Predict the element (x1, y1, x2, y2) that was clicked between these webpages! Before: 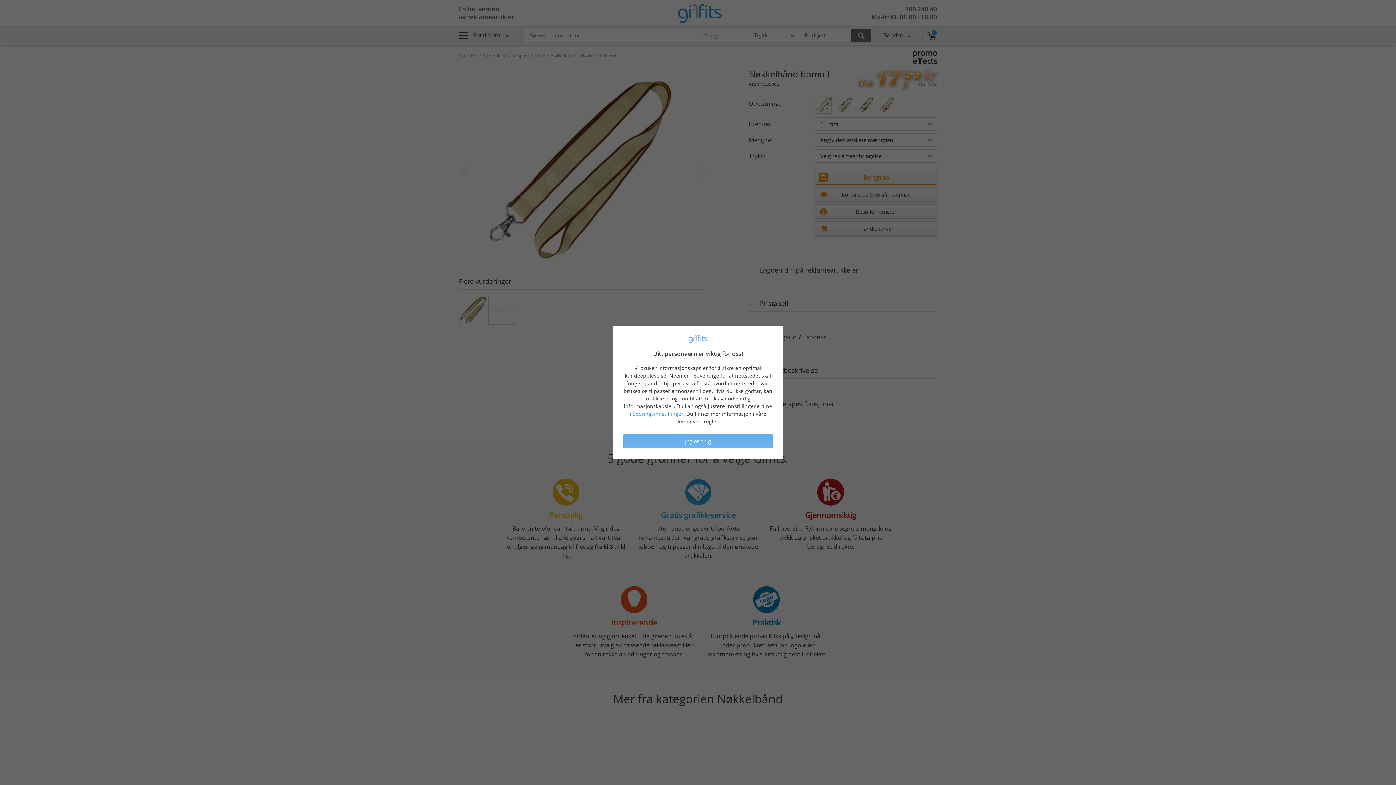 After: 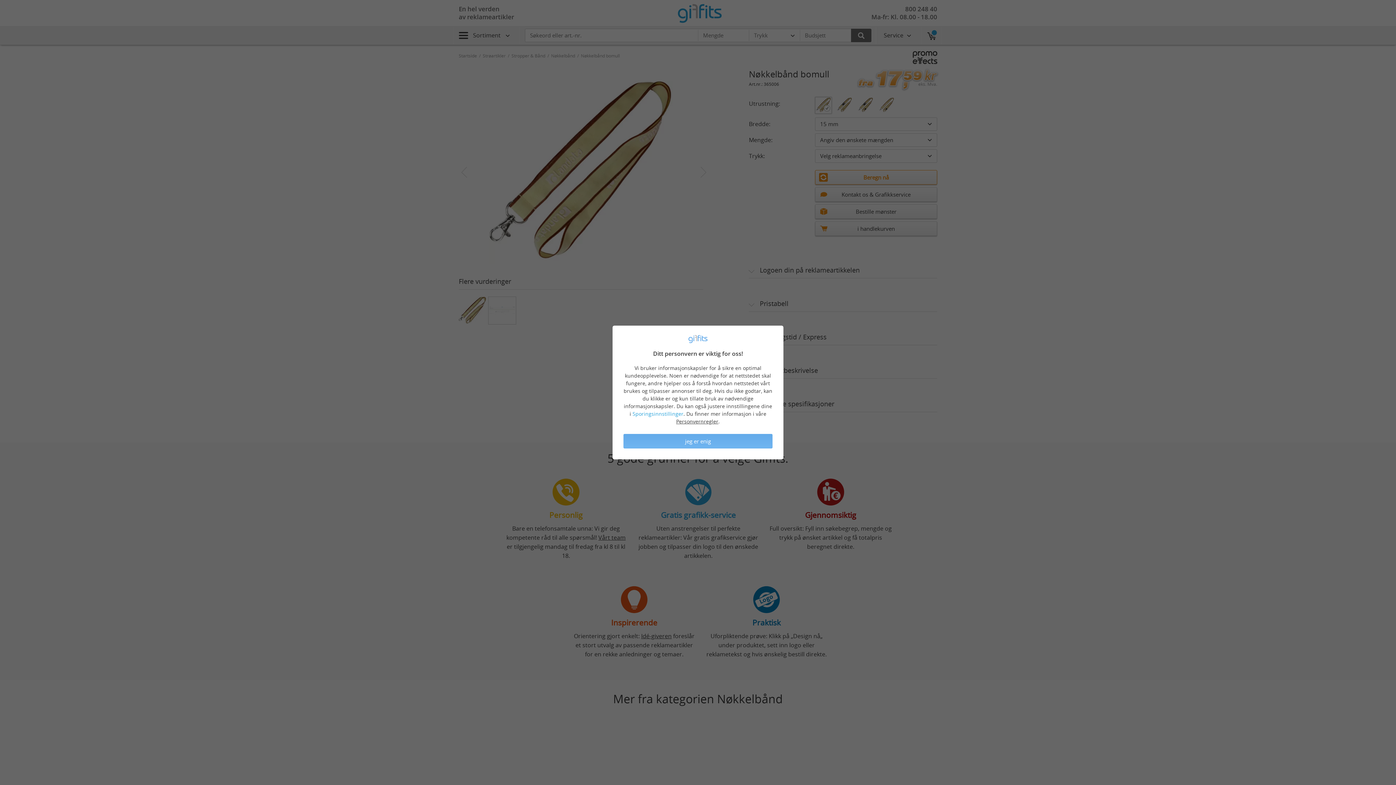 Action: label: Personvernregler bbox: (676, 418, 718, 425)